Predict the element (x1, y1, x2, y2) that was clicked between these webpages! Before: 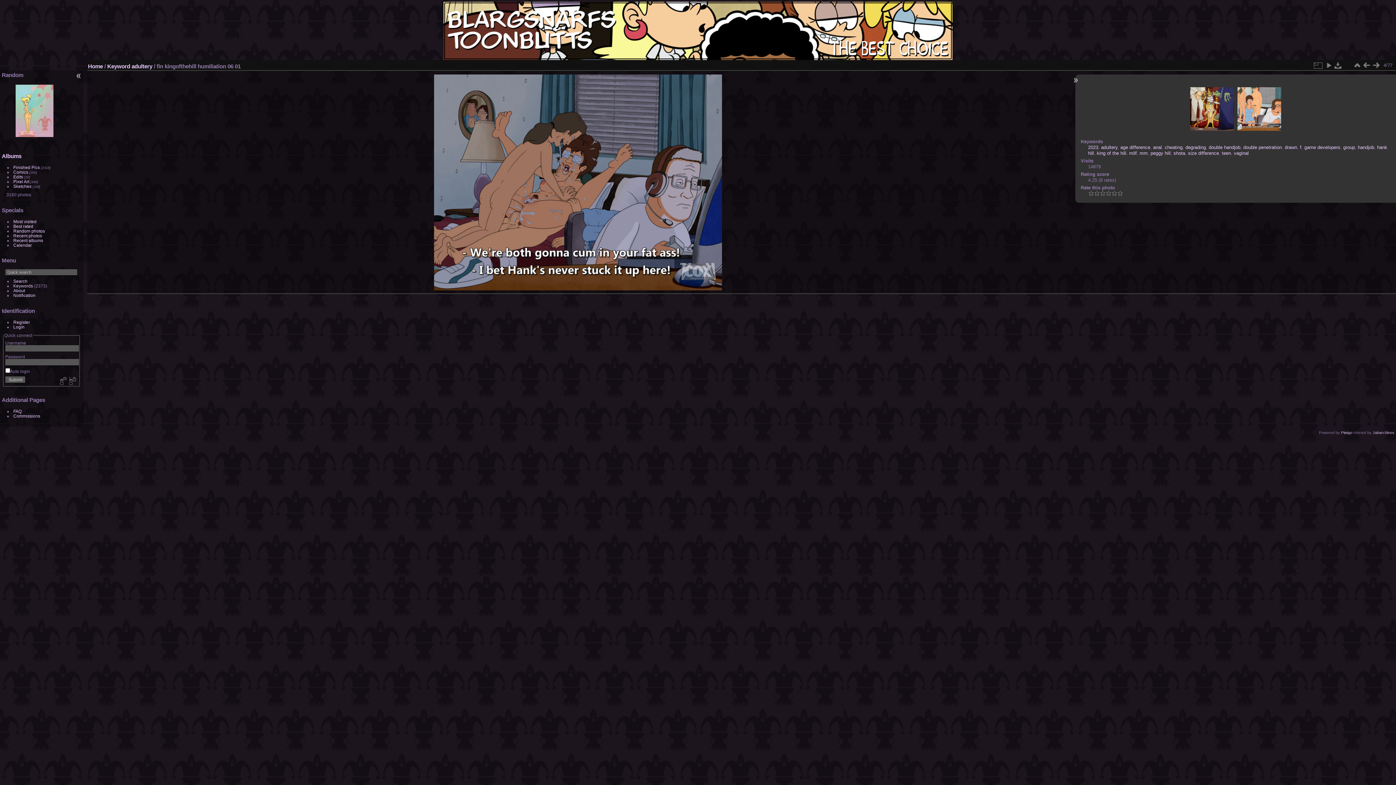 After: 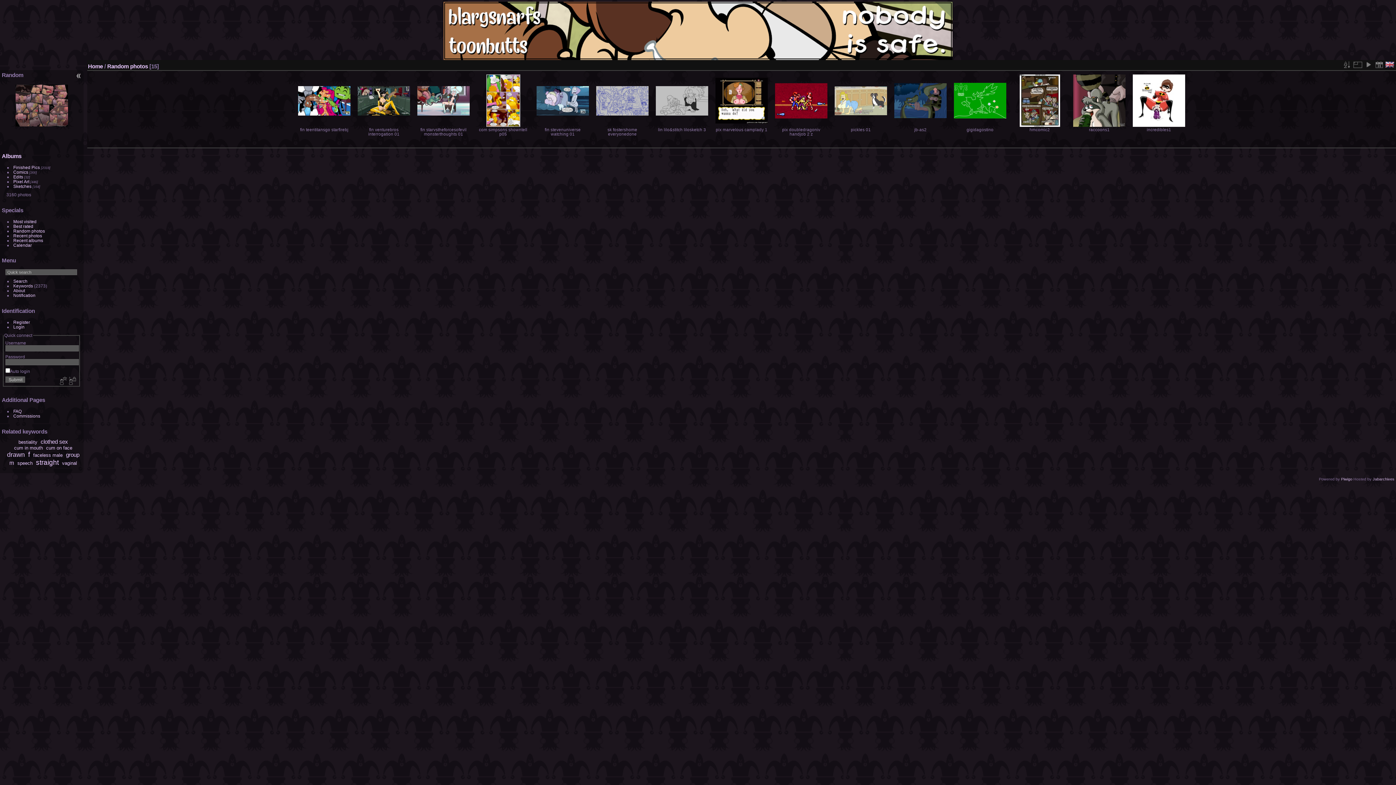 Action: bbox: (13, 228, 44, 233) label: Random photos